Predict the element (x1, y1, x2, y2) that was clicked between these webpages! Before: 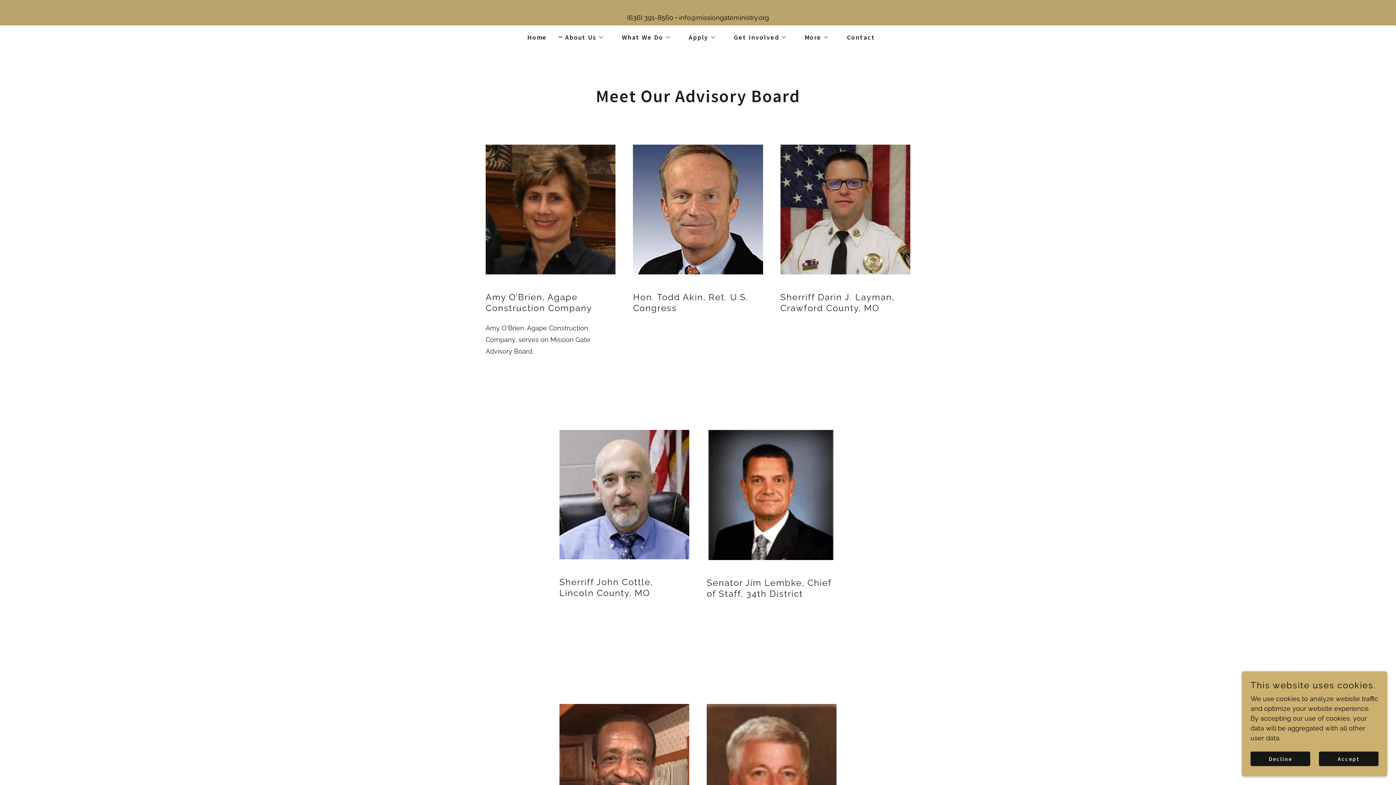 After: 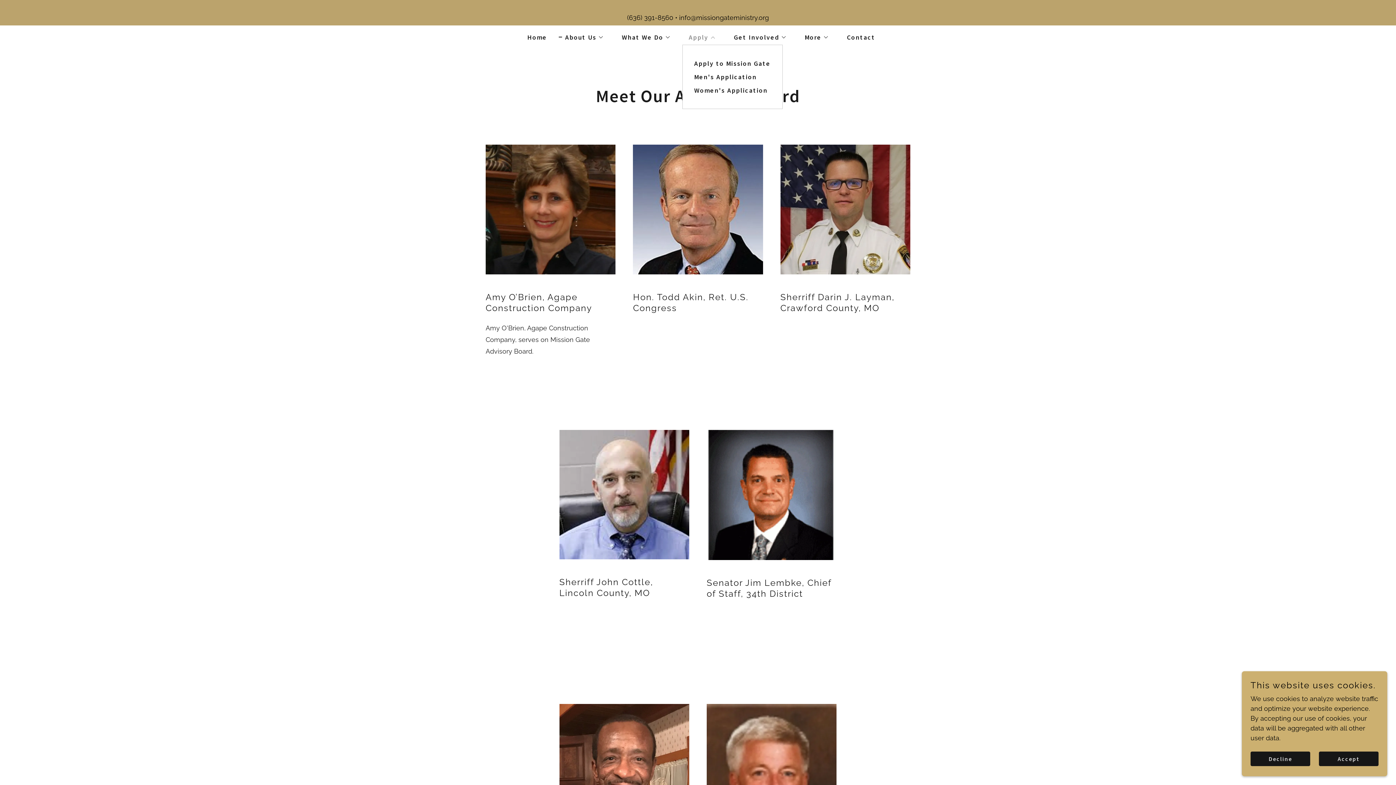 Action: label: Apply bbox: (682, 33, 715, 41)